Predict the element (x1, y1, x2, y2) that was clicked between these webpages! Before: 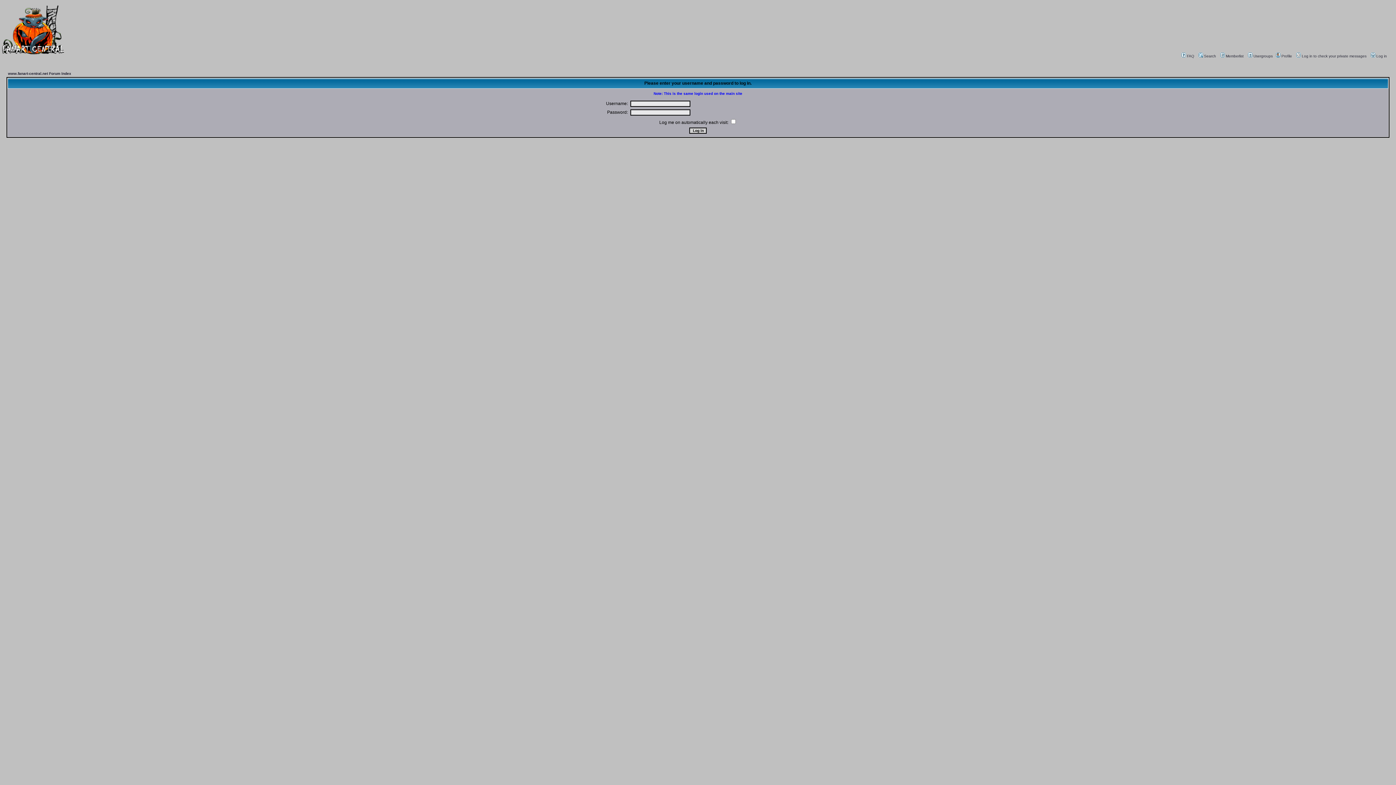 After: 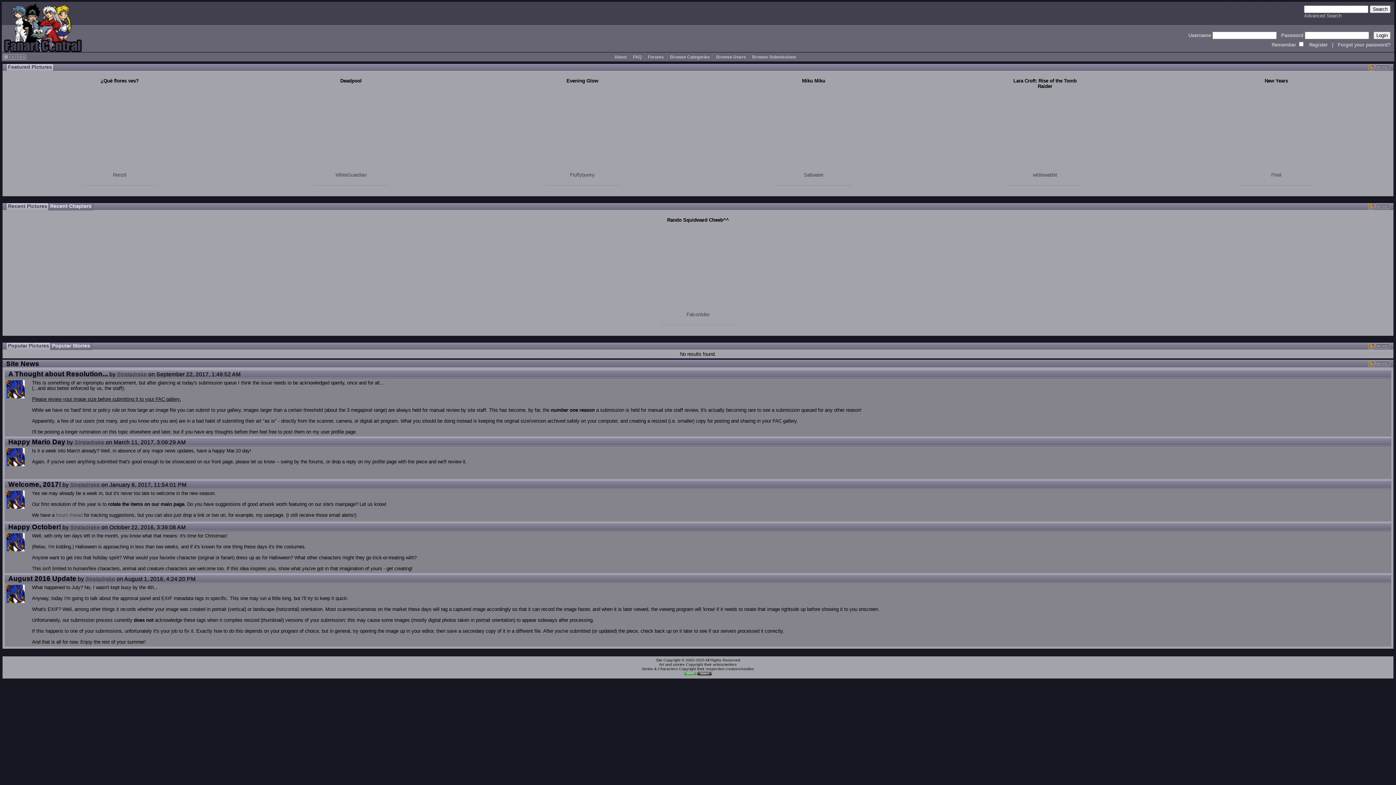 Action: bbox: (0, 50, 64, 56)